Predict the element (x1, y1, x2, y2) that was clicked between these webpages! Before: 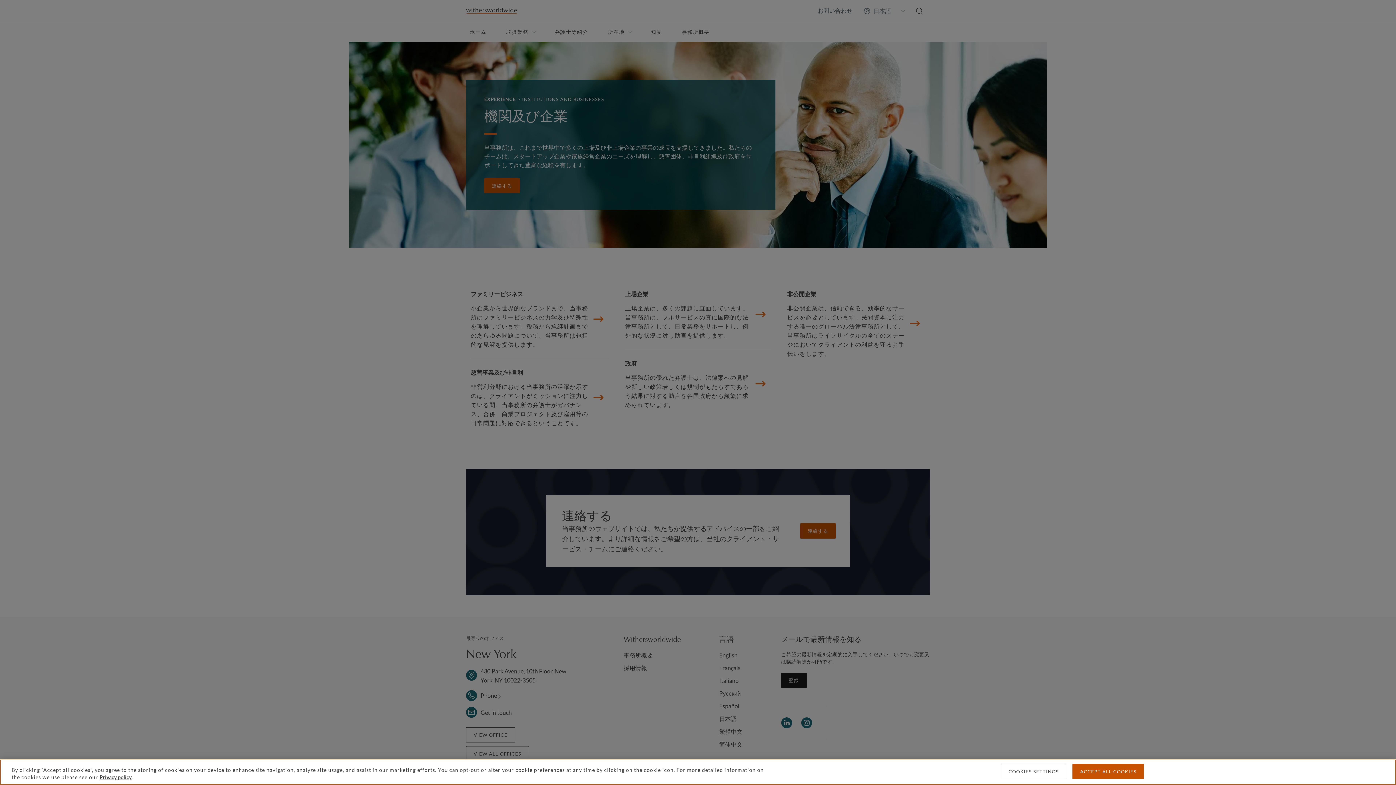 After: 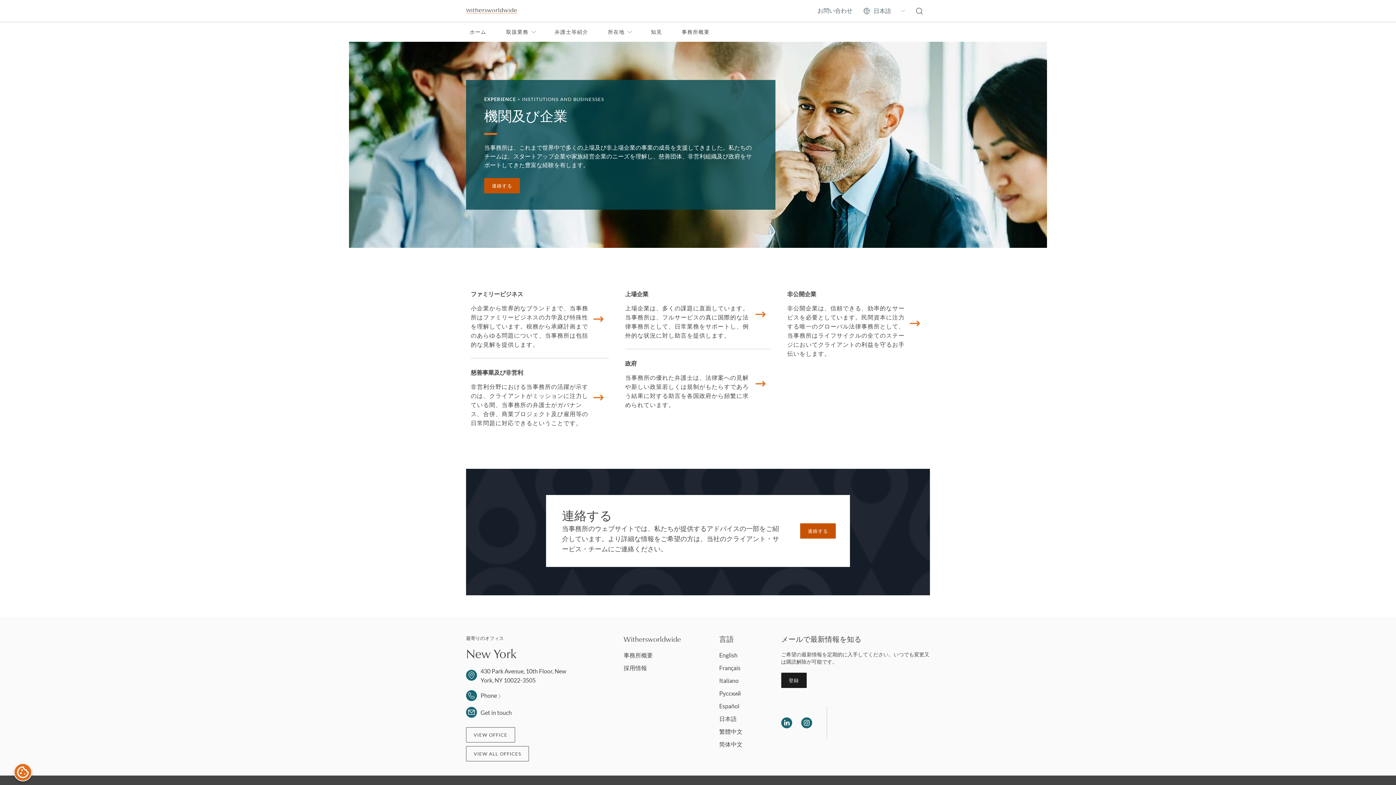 Action: bbox: (1072, 764, 1144, 779) label: ACCEPT ALL COOKIES